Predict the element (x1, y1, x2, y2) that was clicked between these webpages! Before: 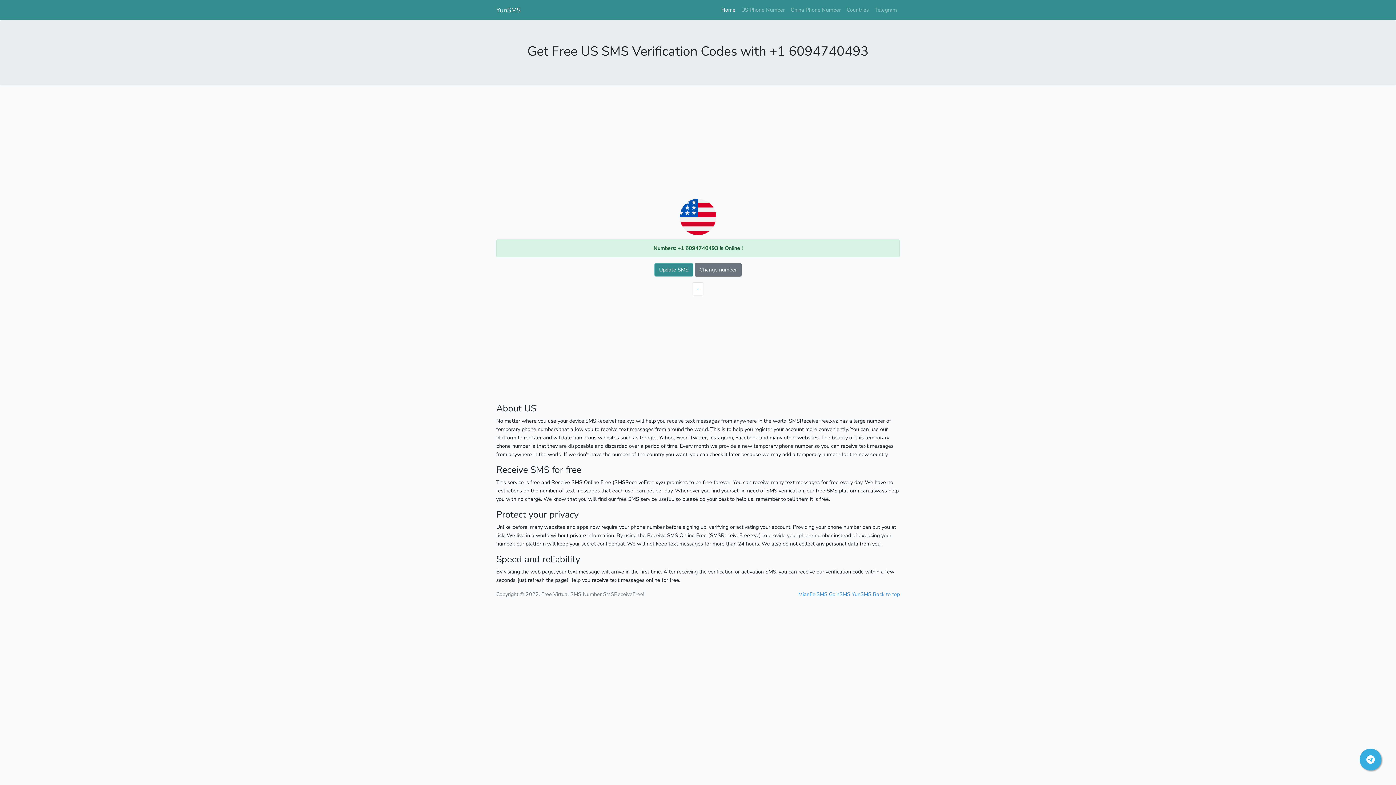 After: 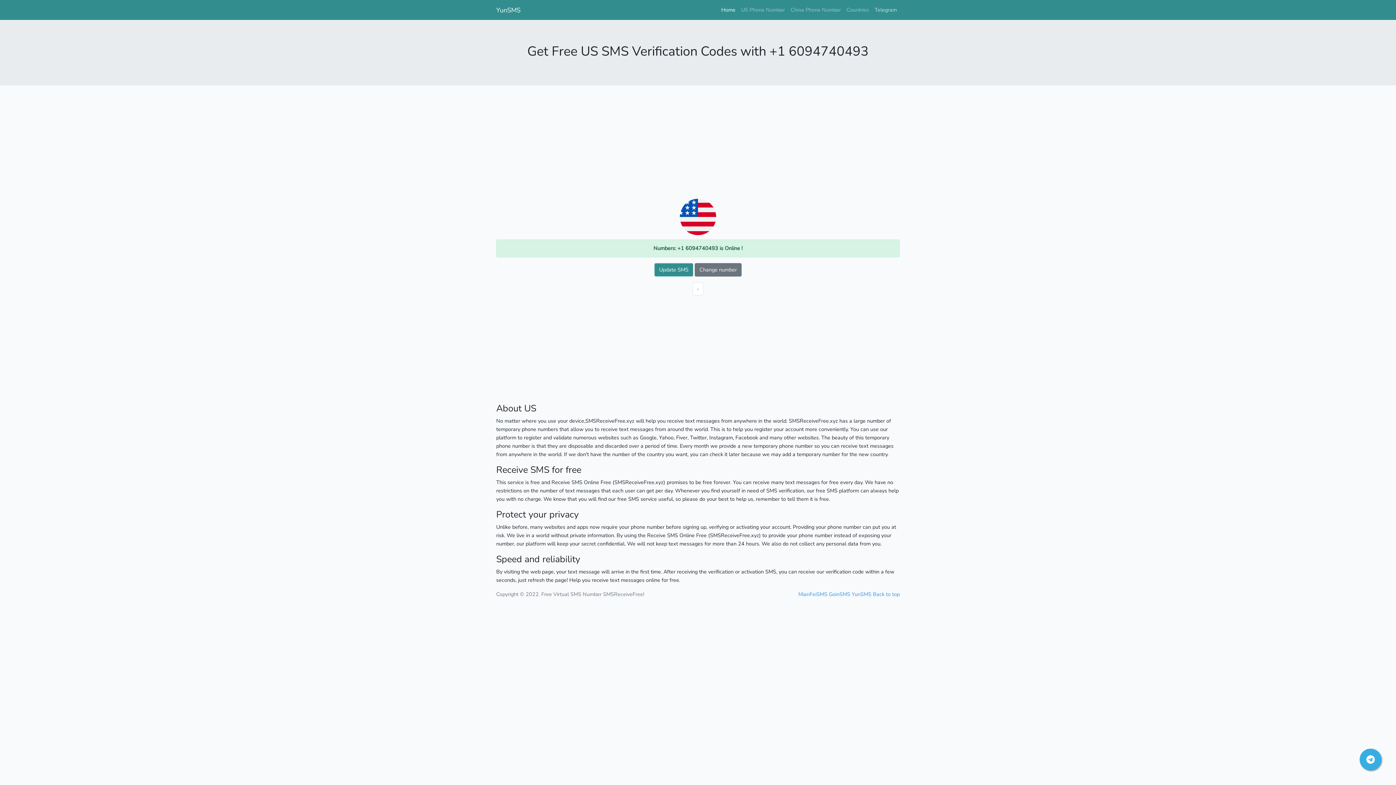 Action: bbox: (872, 2, 900, 17) label: Telegram